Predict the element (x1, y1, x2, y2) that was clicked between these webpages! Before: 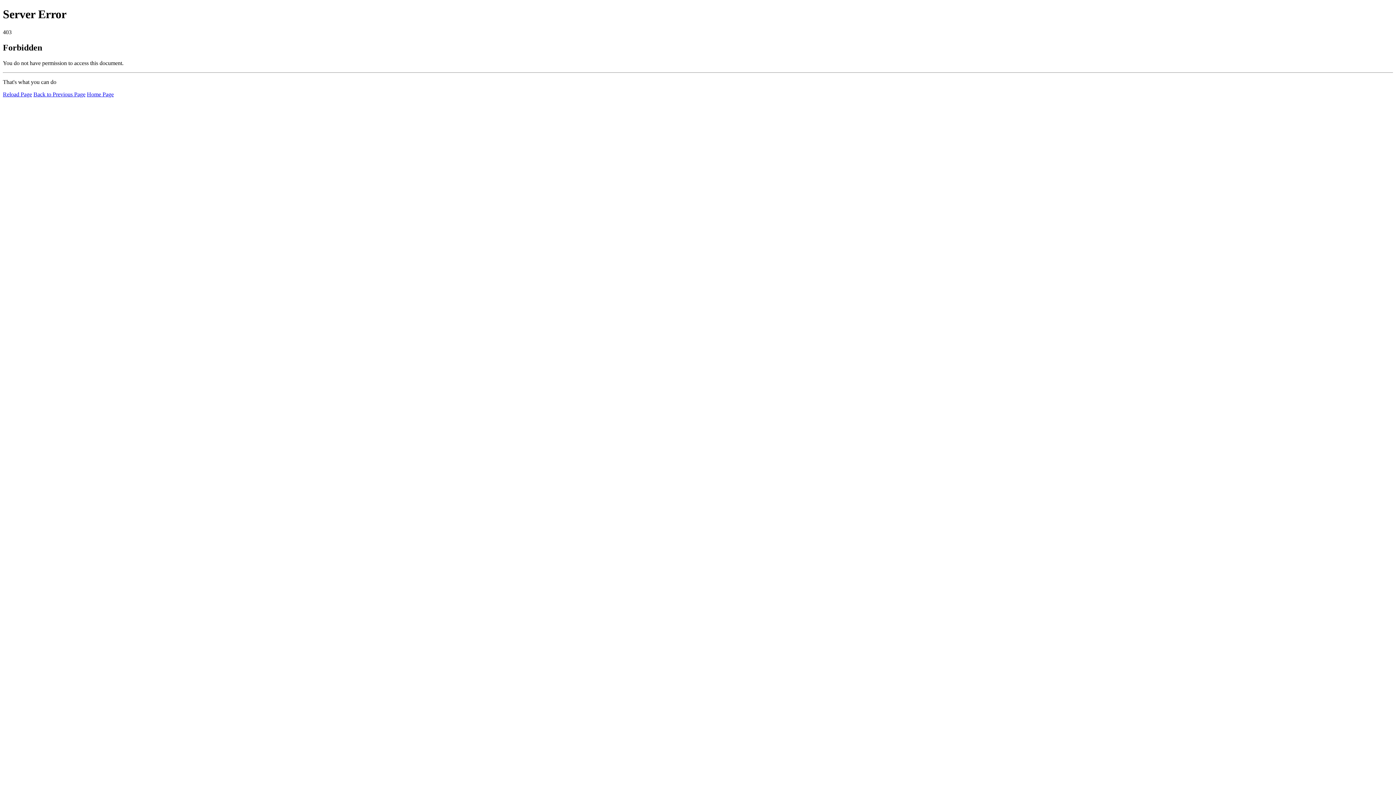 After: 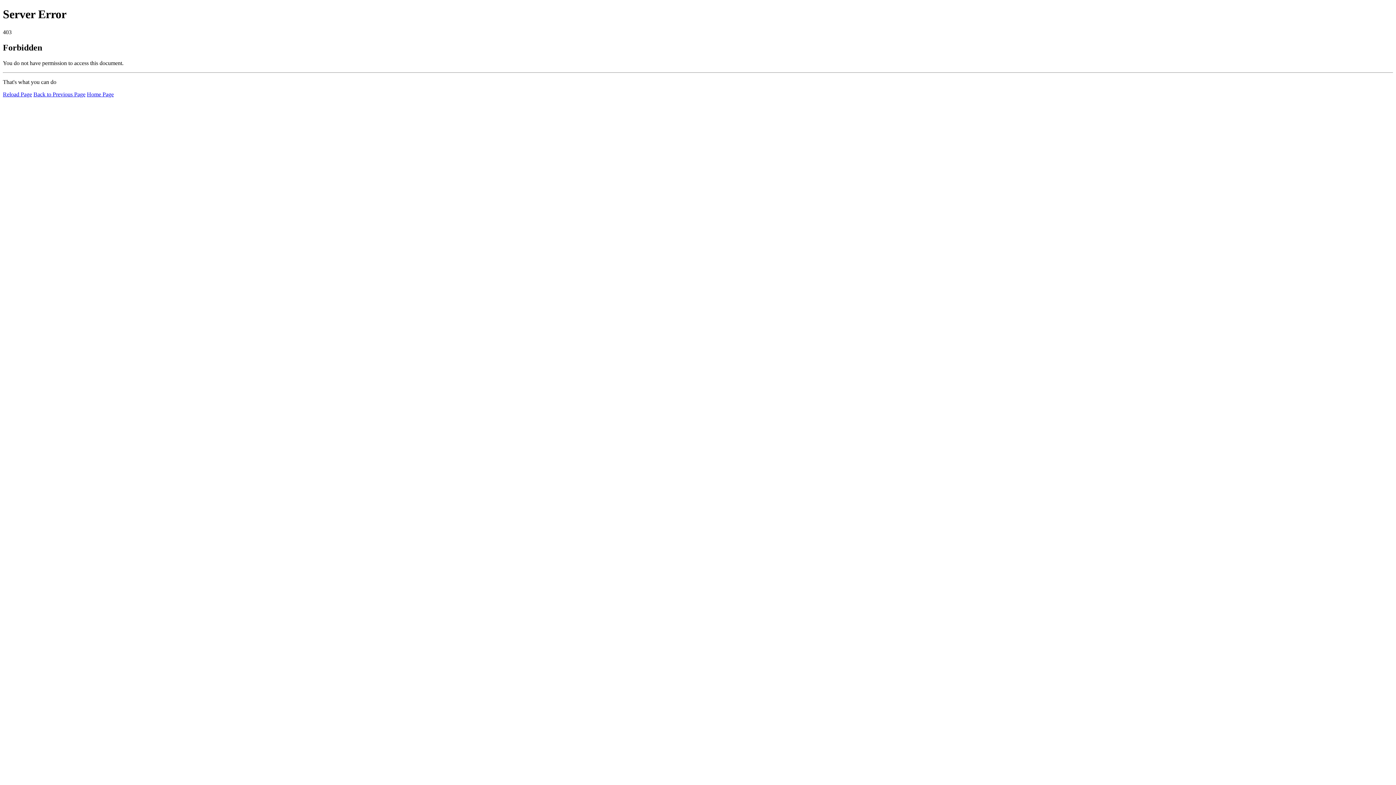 Action: bbox: (2, 91, 32, 97) label: Reload Page